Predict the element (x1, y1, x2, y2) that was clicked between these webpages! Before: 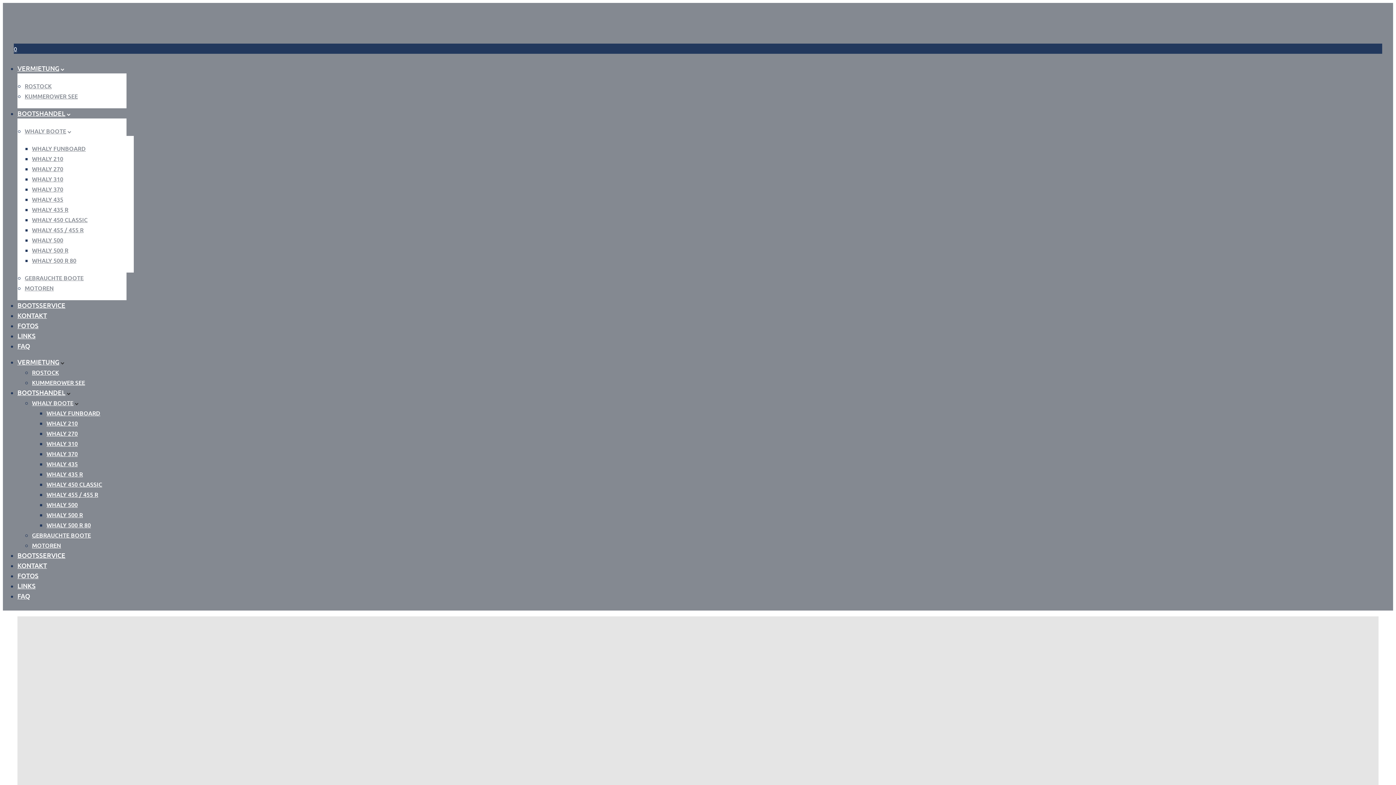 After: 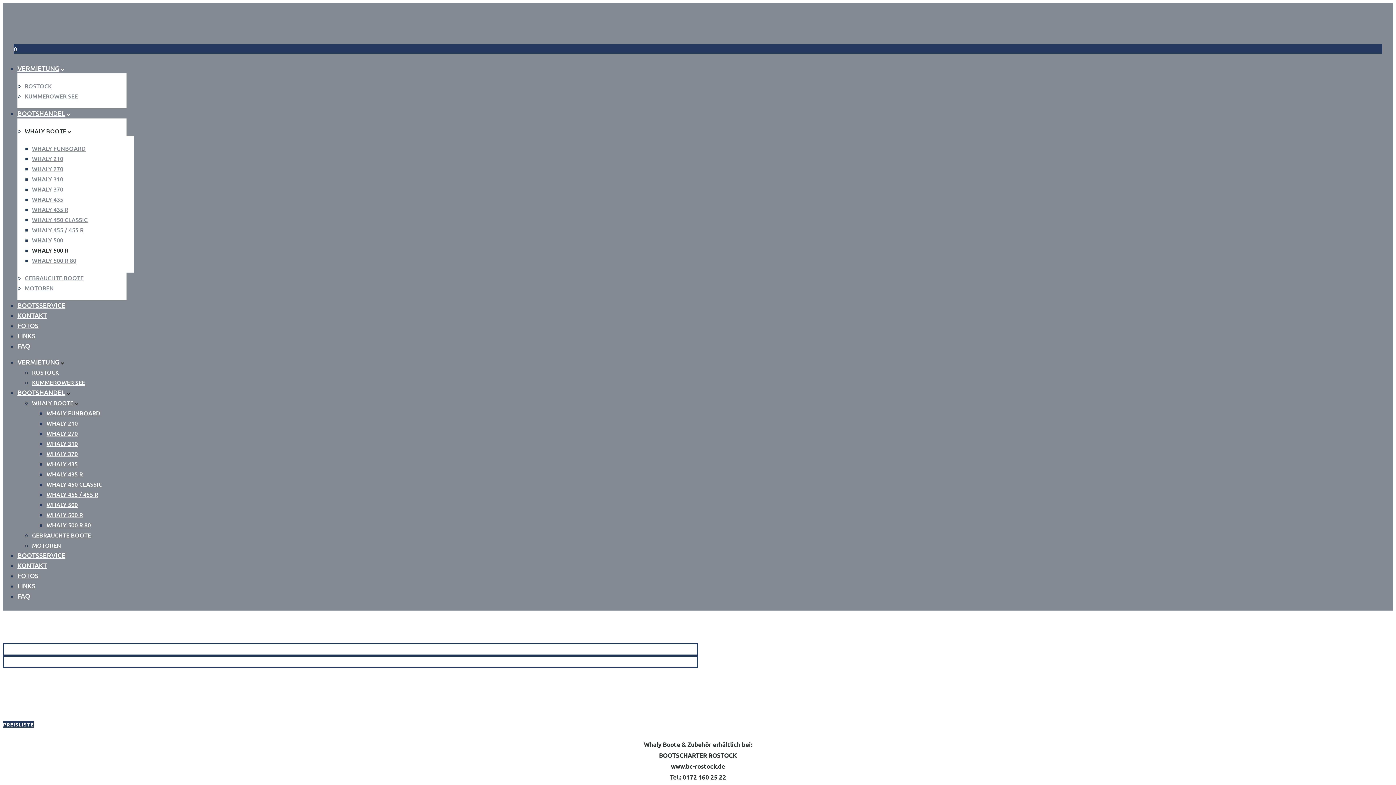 Action: label: WHALY 500 R bbox: (32, 246, 68, 254)